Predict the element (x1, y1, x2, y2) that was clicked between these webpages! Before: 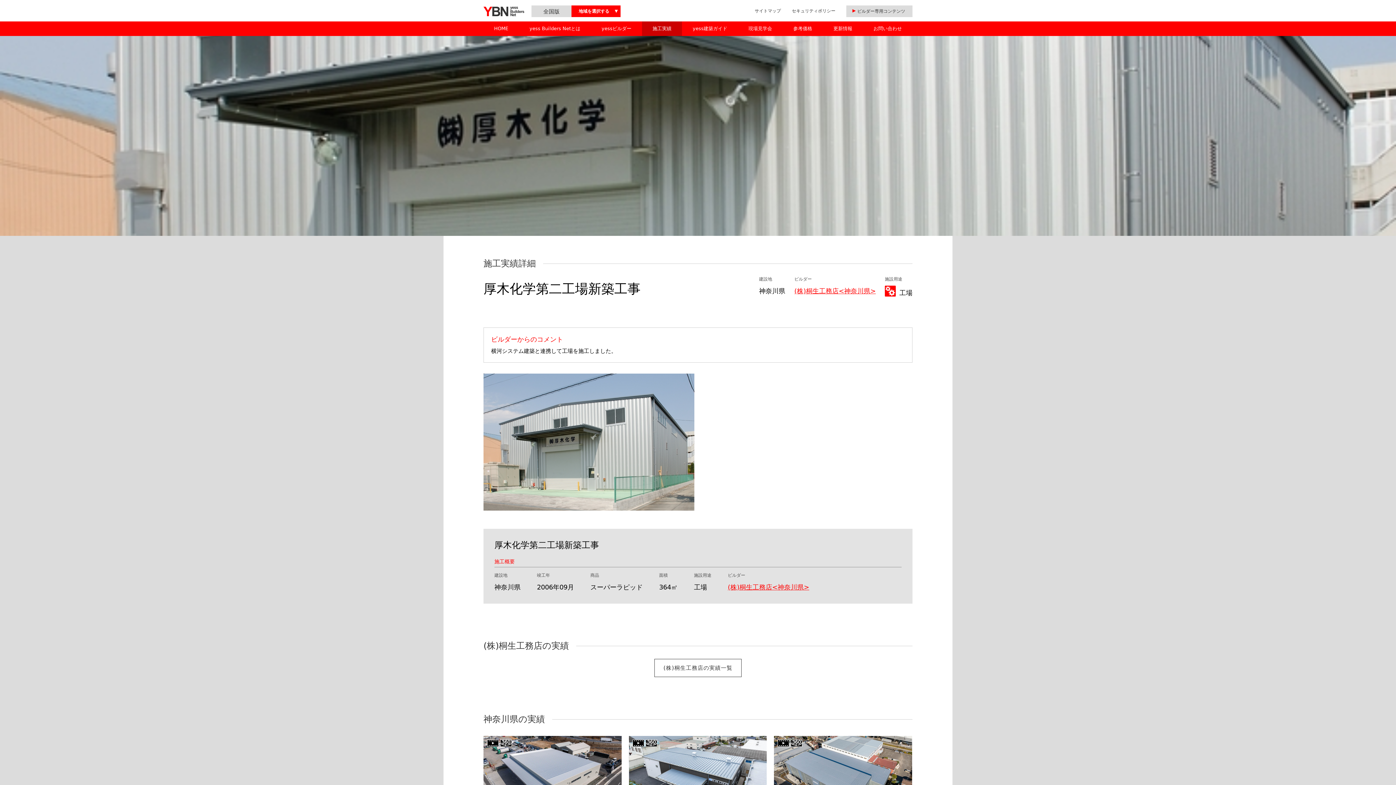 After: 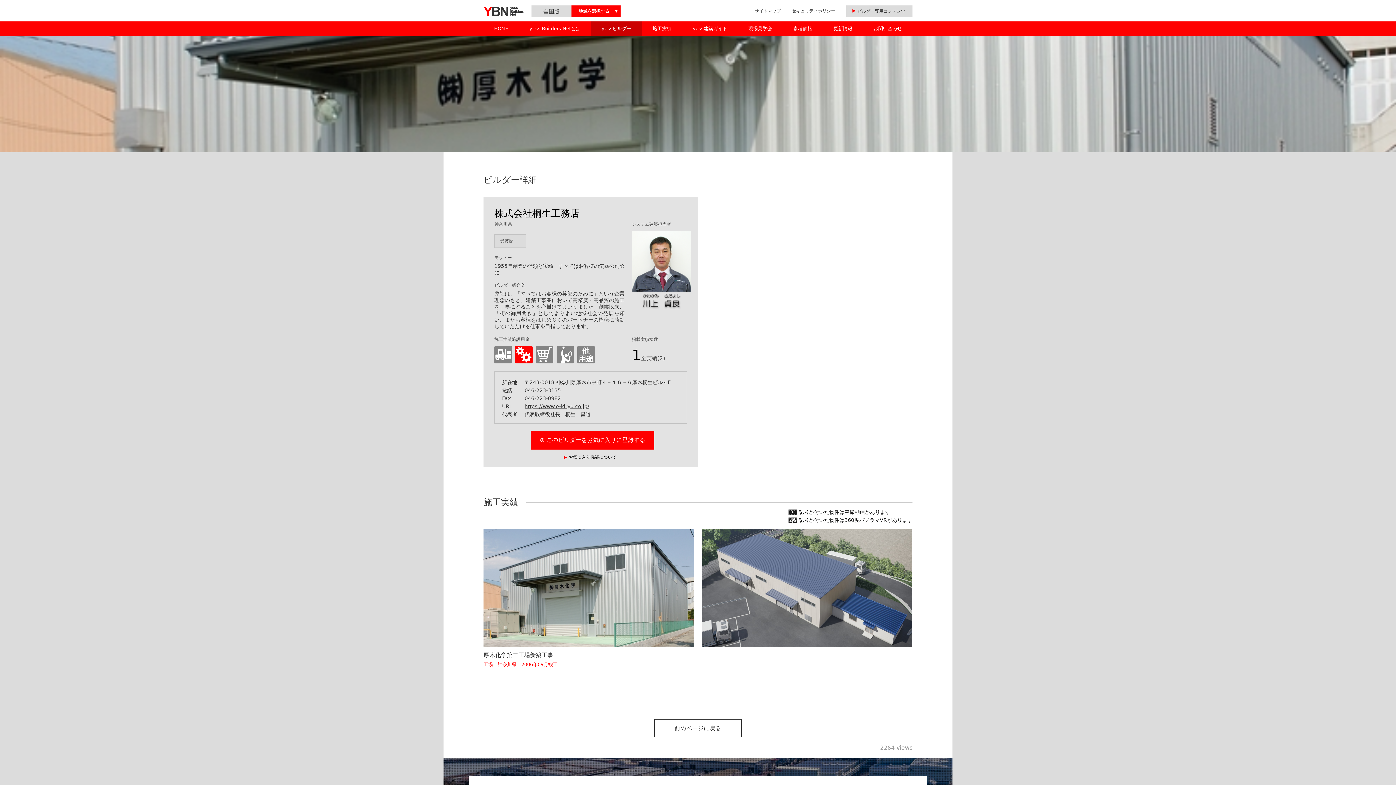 Action: bbox: (794, 287, 876, 294) label: (株)桐生工務店<神奈川県>